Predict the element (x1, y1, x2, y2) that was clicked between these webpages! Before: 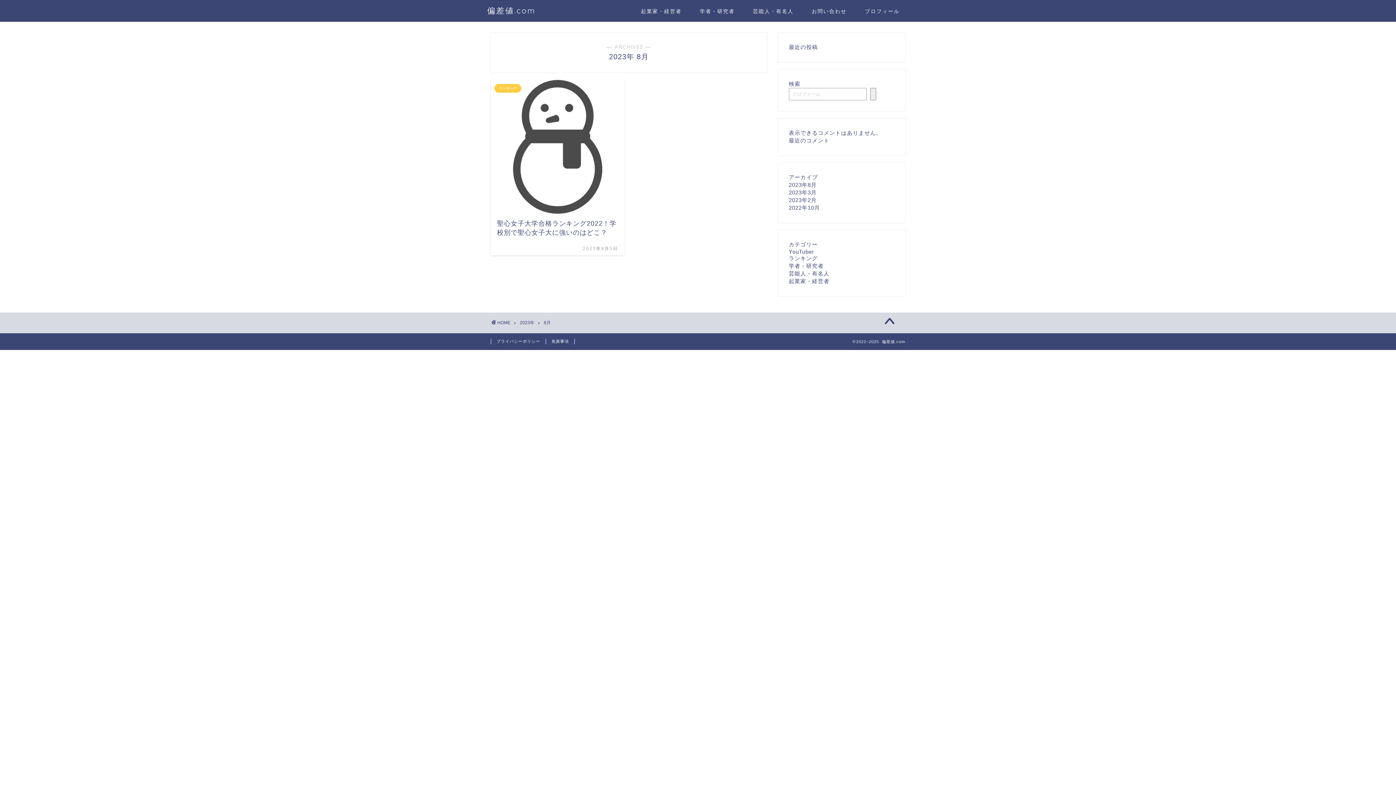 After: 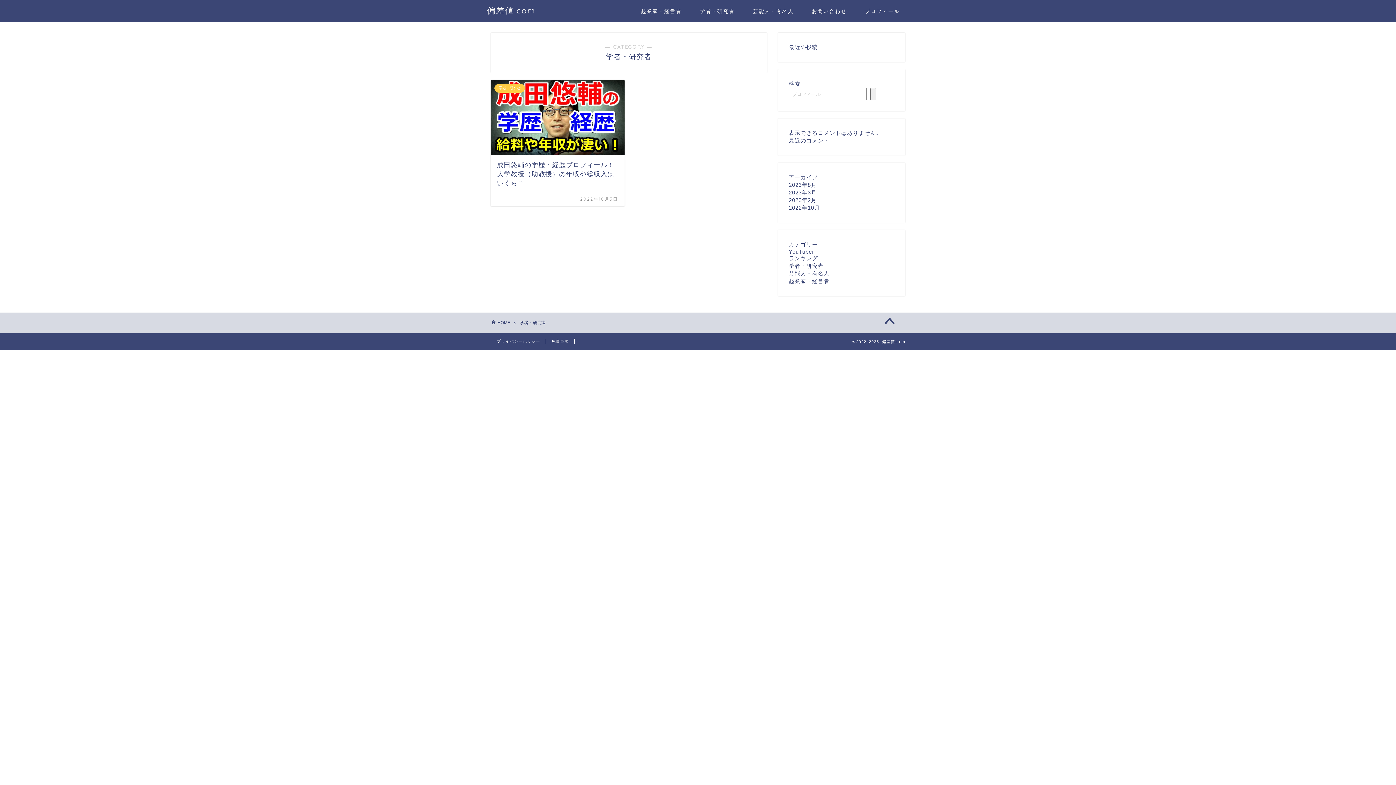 Action: label: 学者・研究者 bbox: (690, 5, 744, 20)